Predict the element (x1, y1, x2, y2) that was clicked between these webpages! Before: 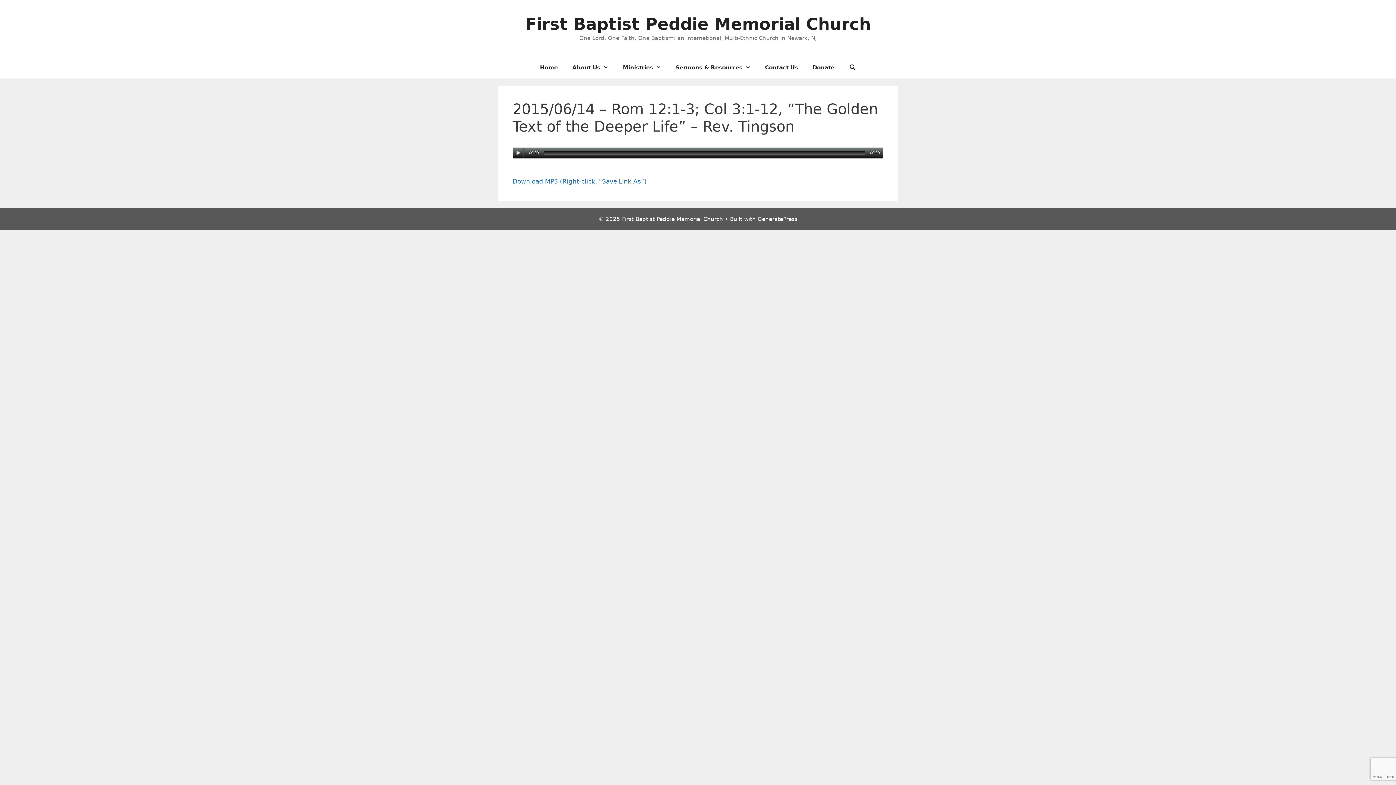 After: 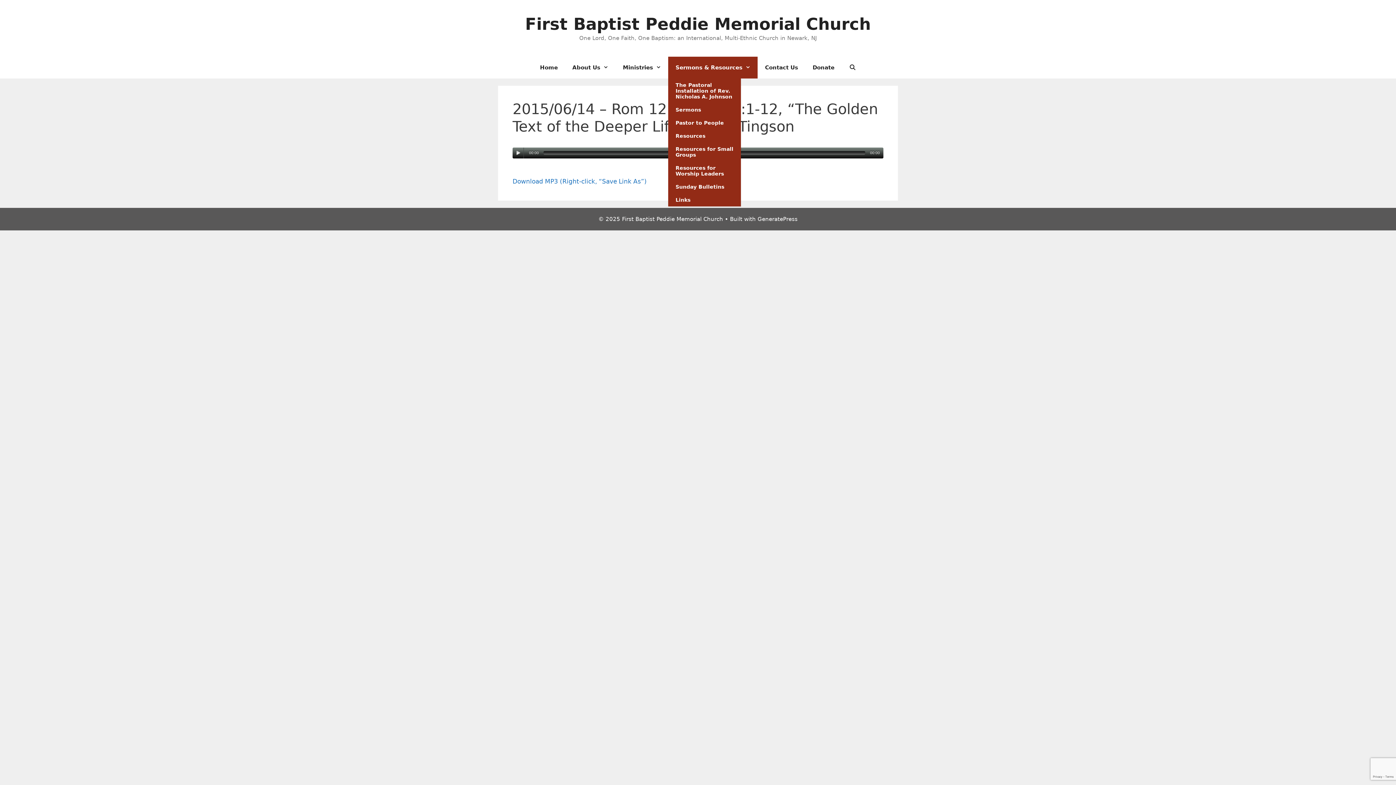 Action: label: Sermons & Resources bbox: (668, 56, 757, 78)